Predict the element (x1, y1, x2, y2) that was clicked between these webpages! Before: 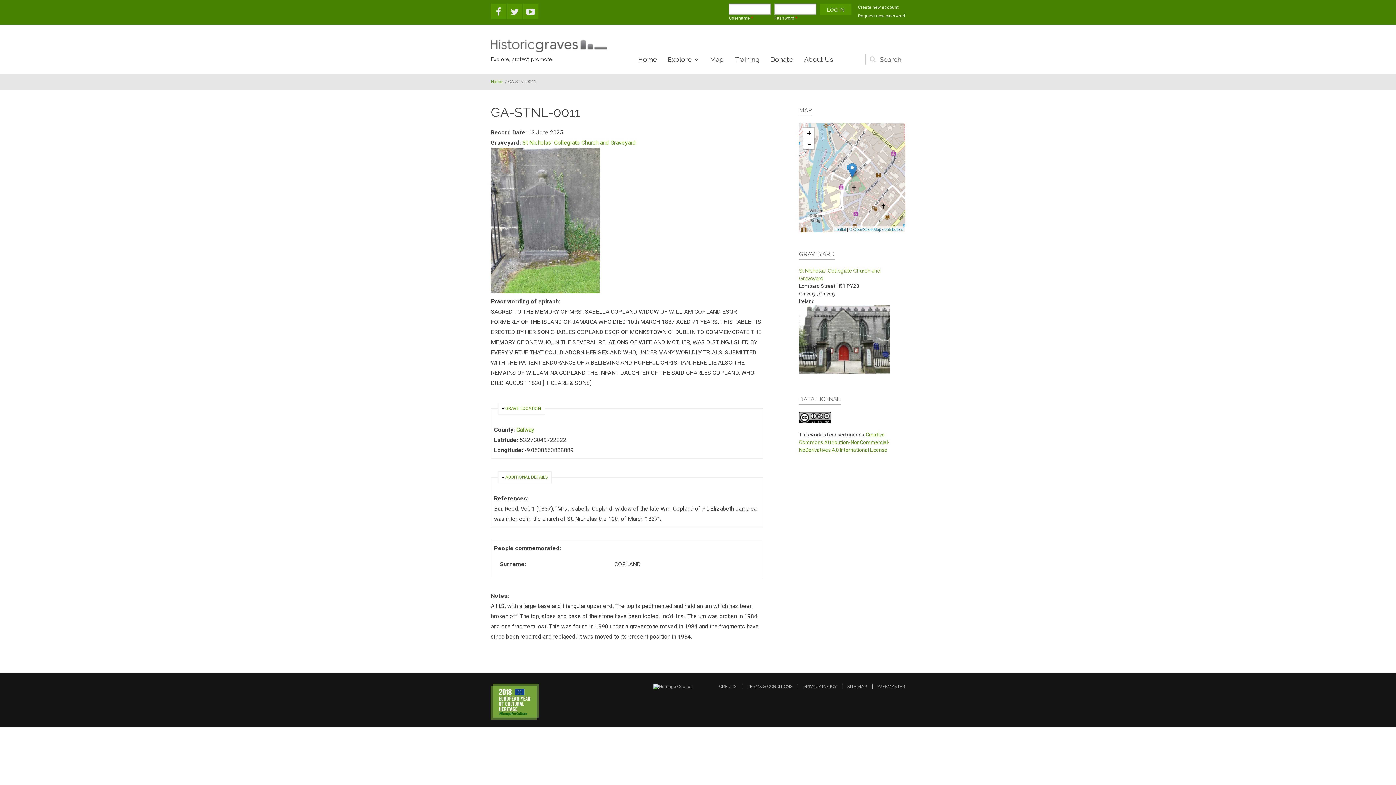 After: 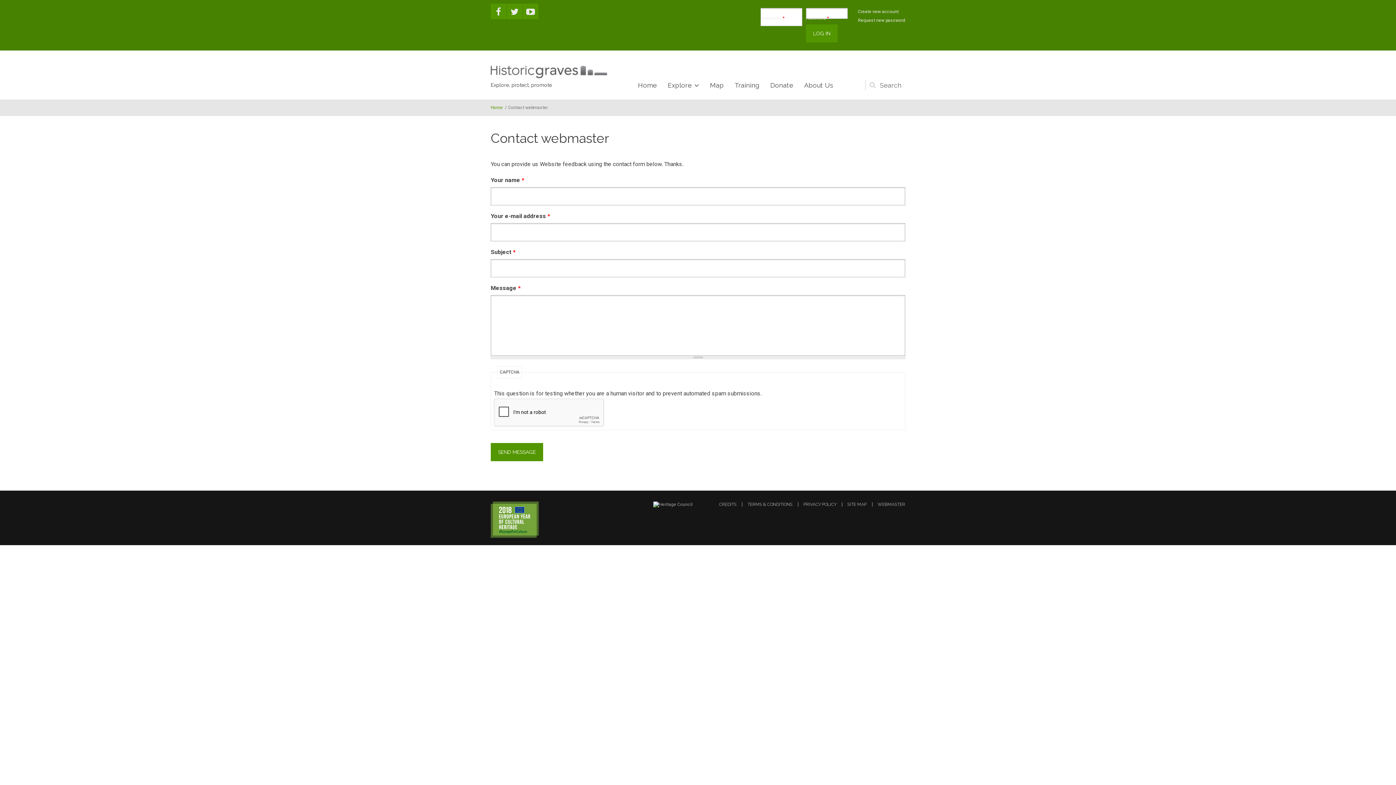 Action: bbox: (873, 684, 905, 689) label: WEBMASTER